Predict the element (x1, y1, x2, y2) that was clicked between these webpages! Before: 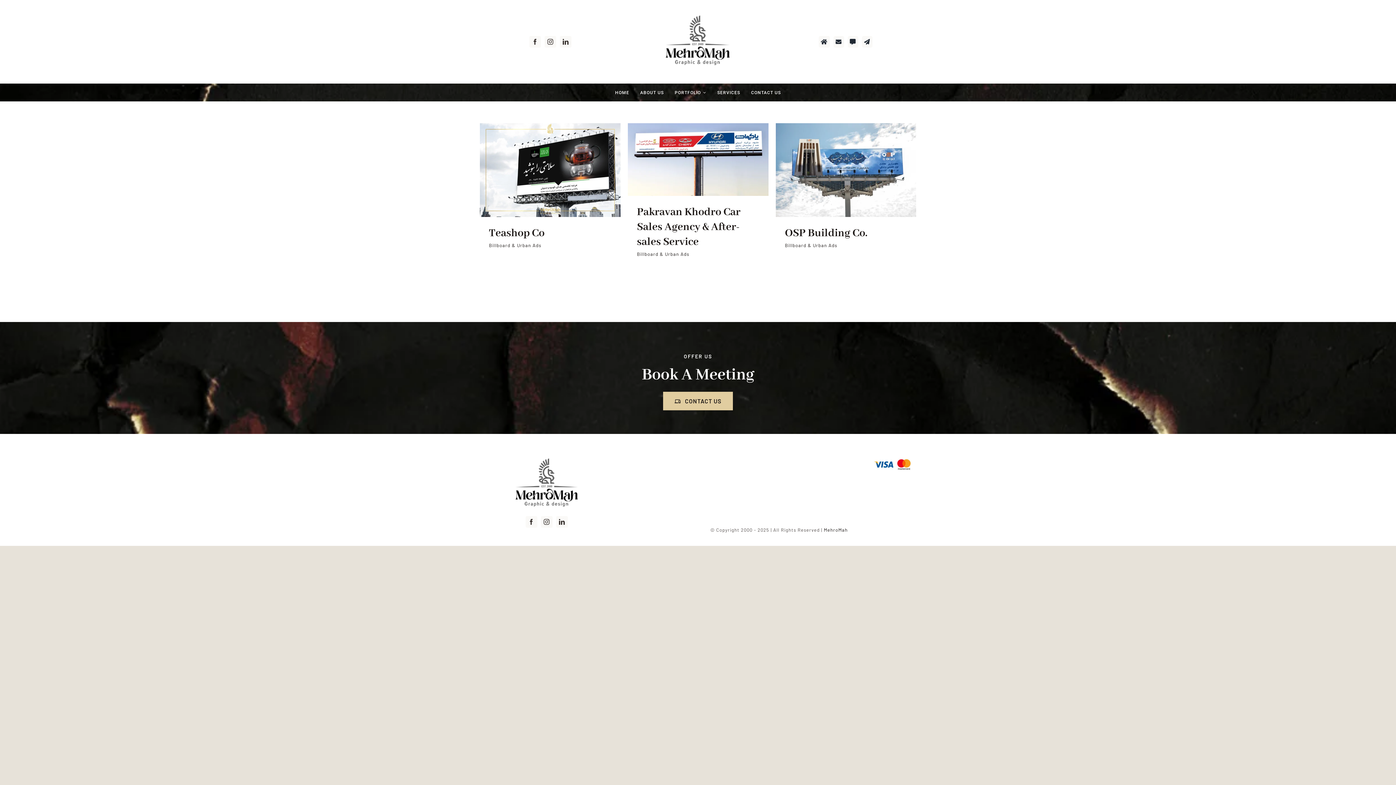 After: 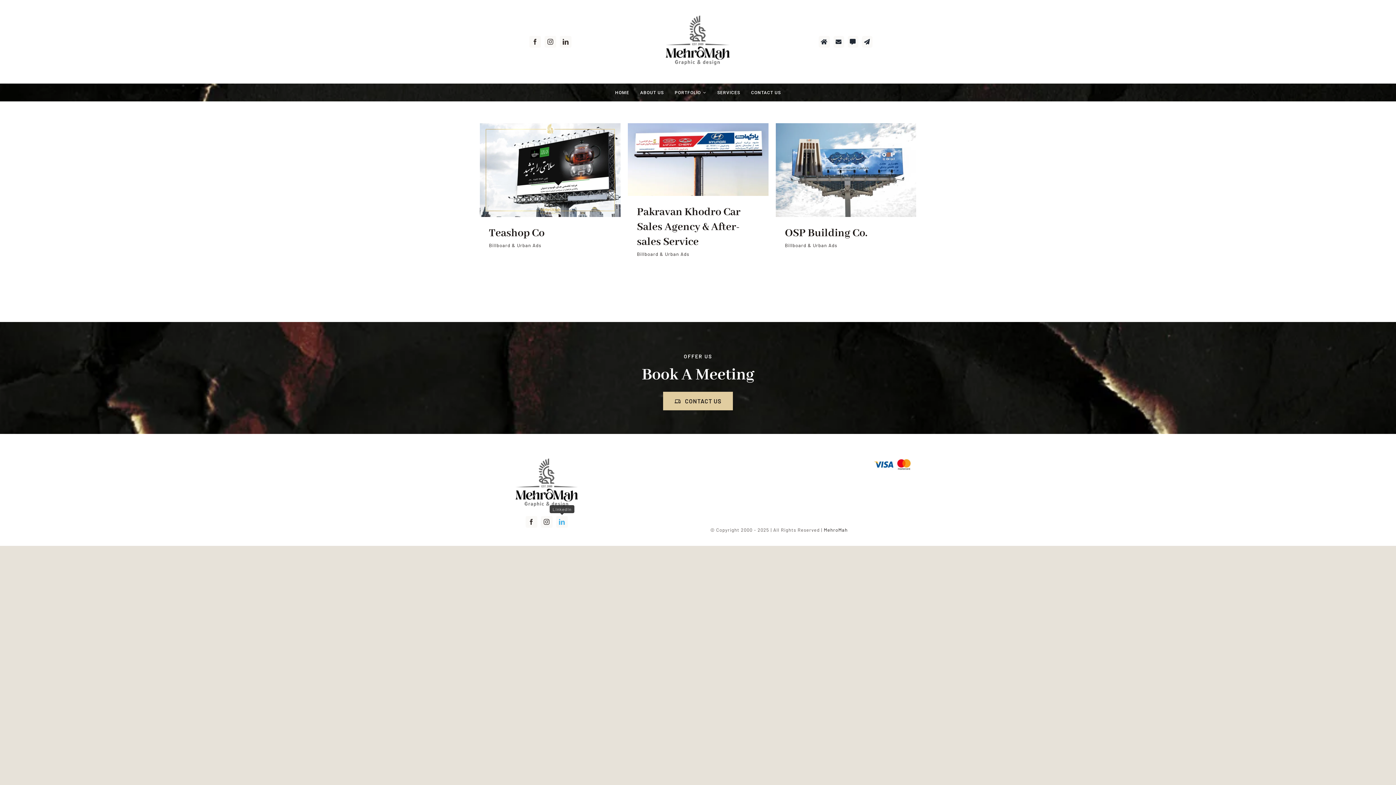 Action: label: linkedin bbox: (556, 516, 568, 528)